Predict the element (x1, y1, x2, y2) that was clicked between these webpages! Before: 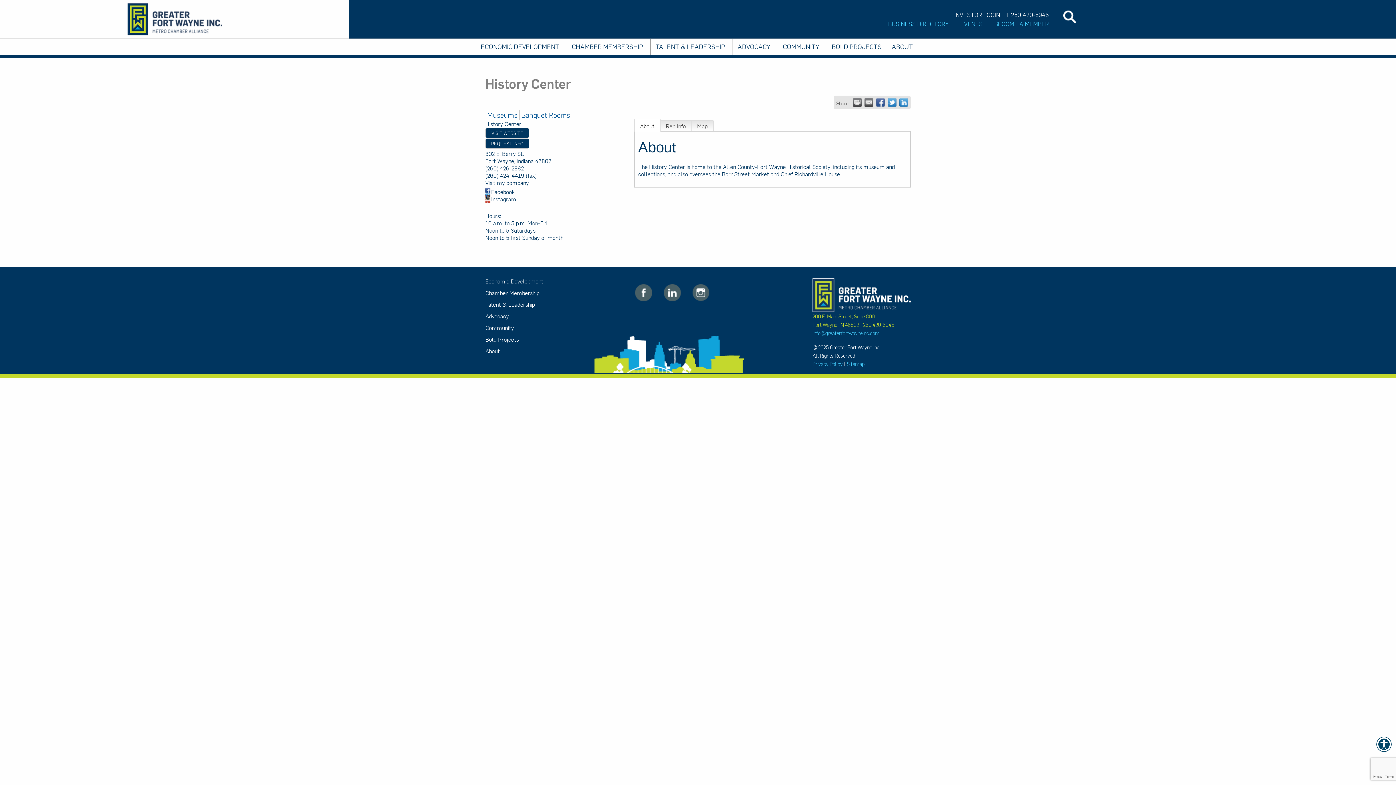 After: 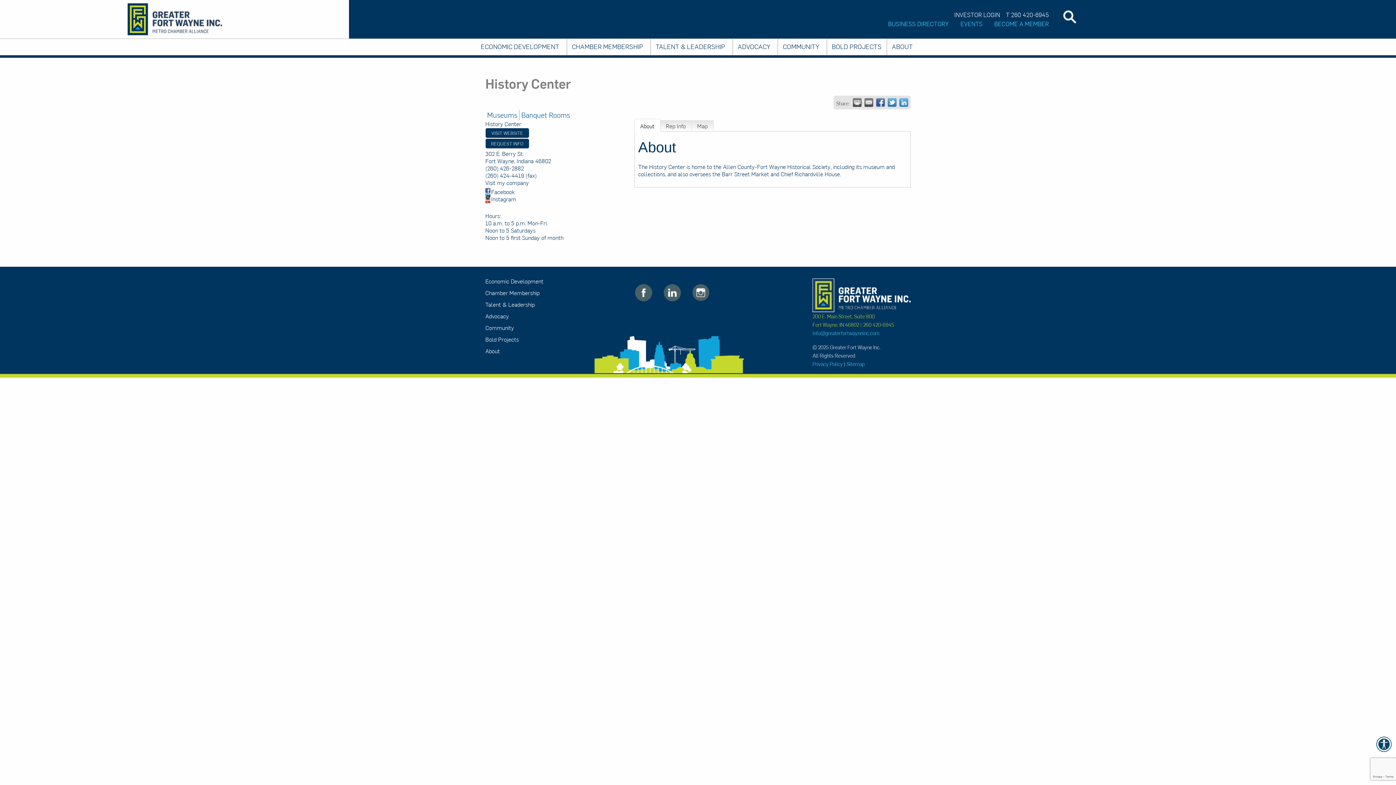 Action: bbox: (692, 287, 709, 296)